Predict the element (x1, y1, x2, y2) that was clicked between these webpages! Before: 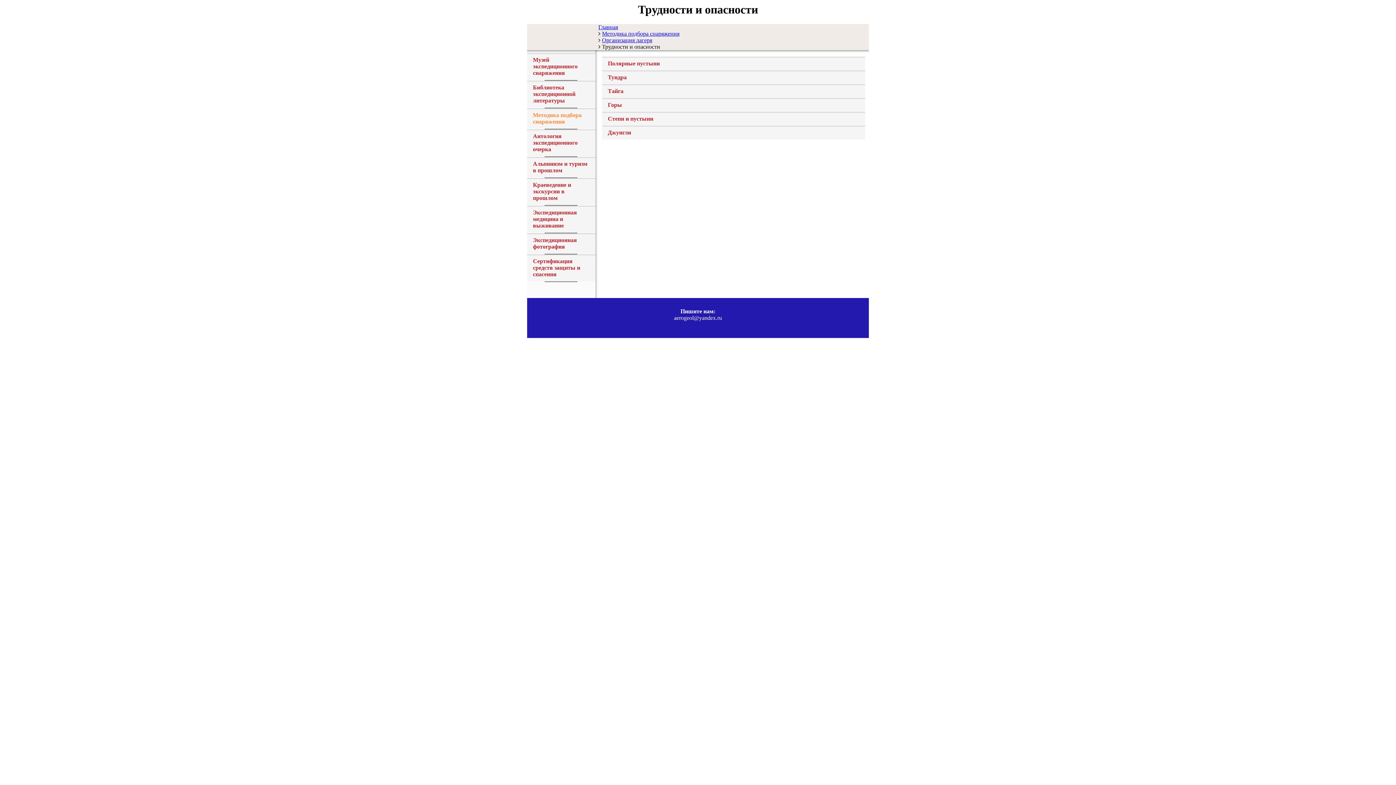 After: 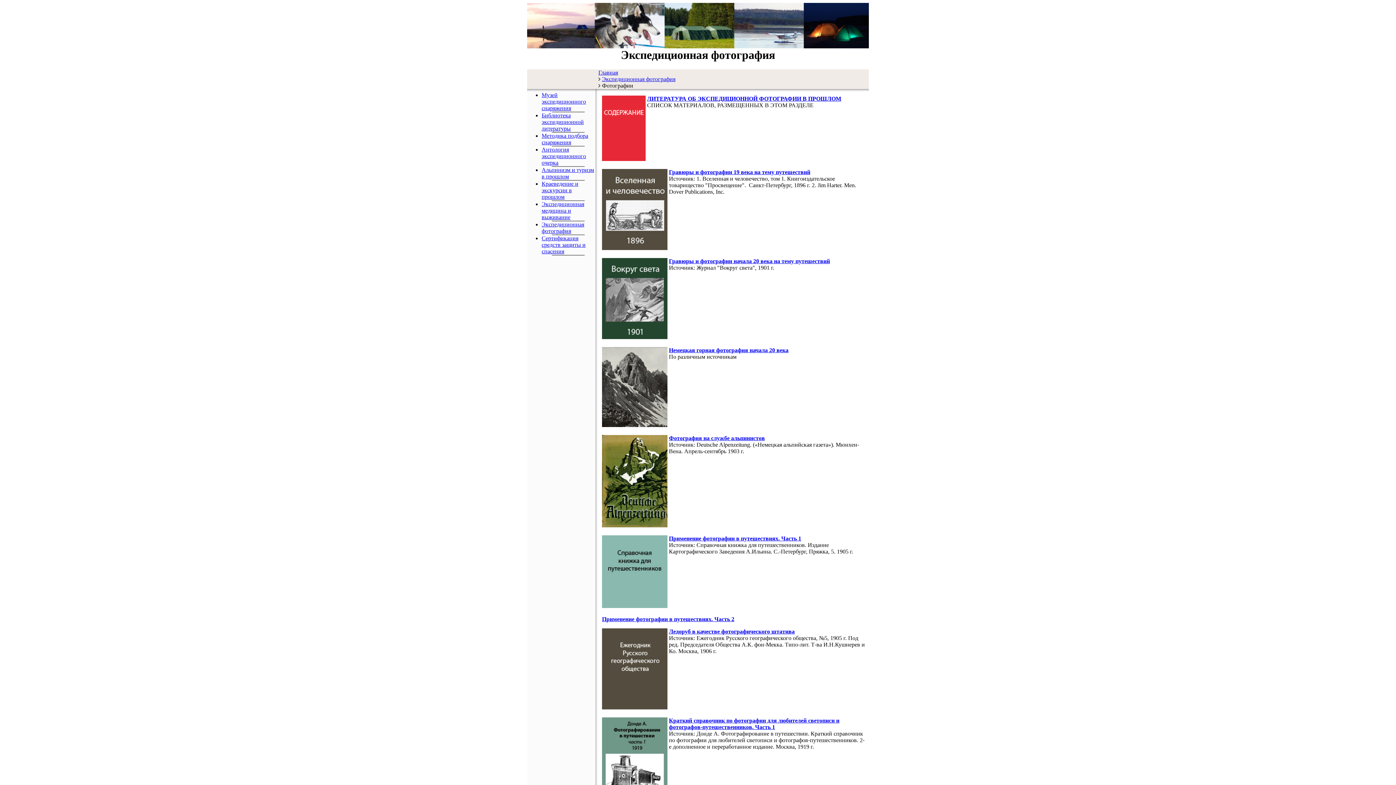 Action: label: Экспедиционная фотография bbox: (533, 237, 577, 249)